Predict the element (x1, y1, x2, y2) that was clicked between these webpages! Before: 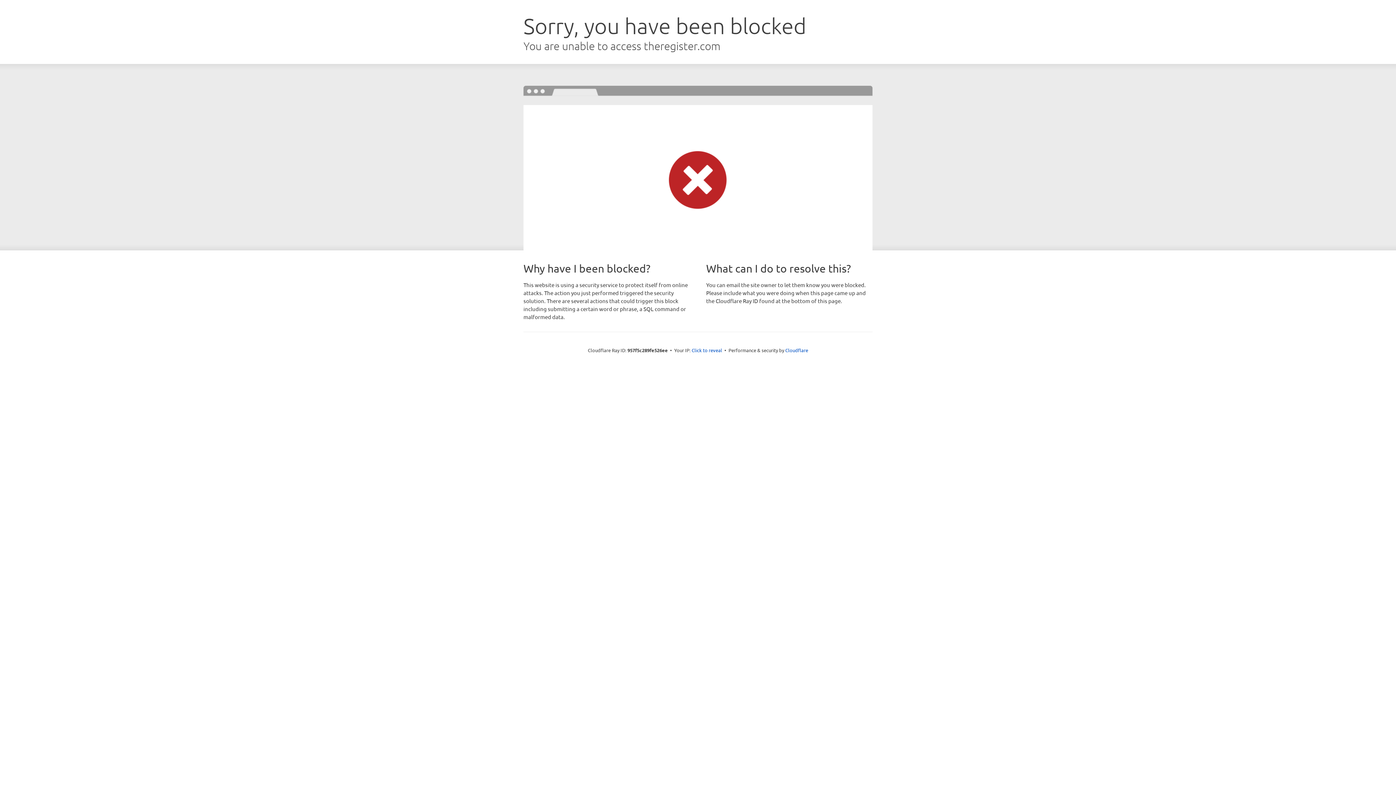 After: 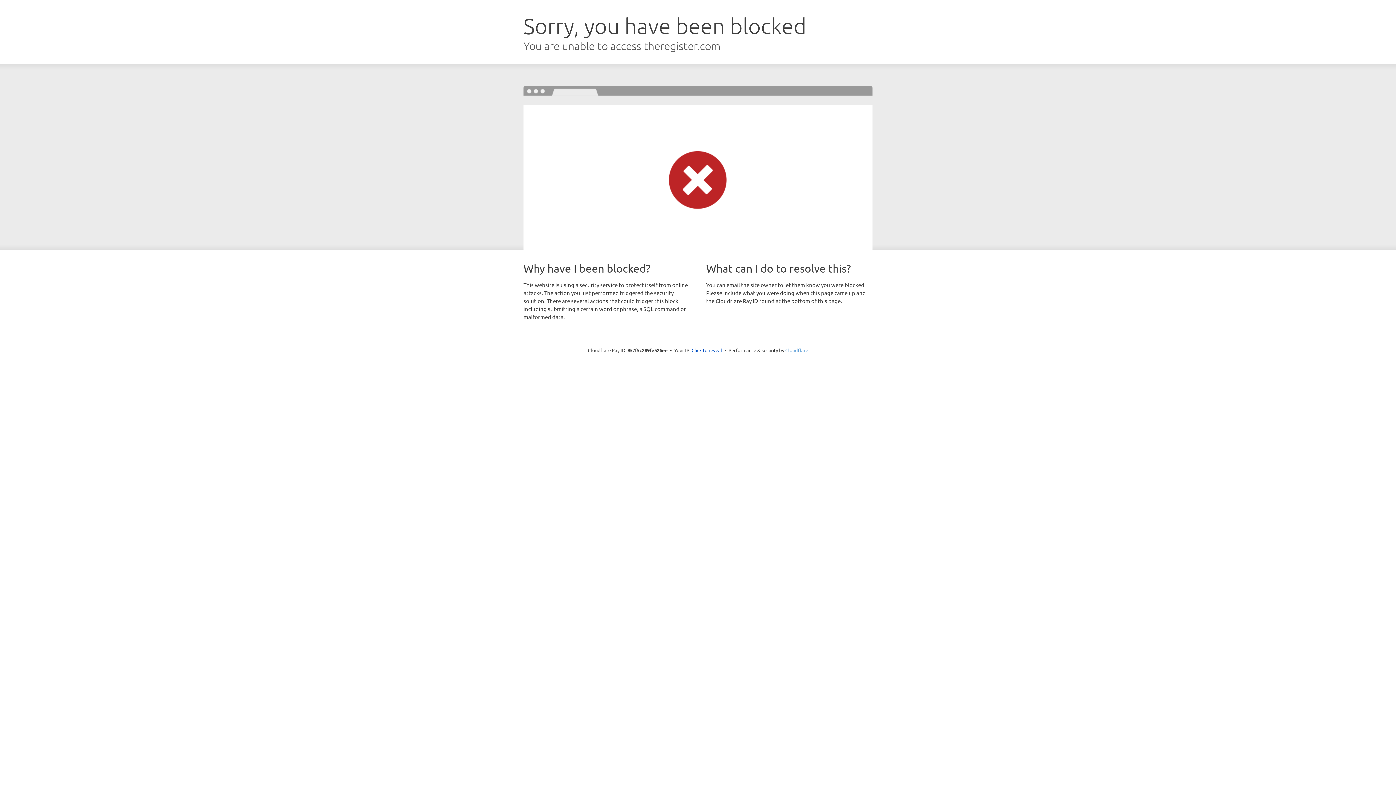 Action: bbox: (785, 347, 808, 353) label: Cloudflare